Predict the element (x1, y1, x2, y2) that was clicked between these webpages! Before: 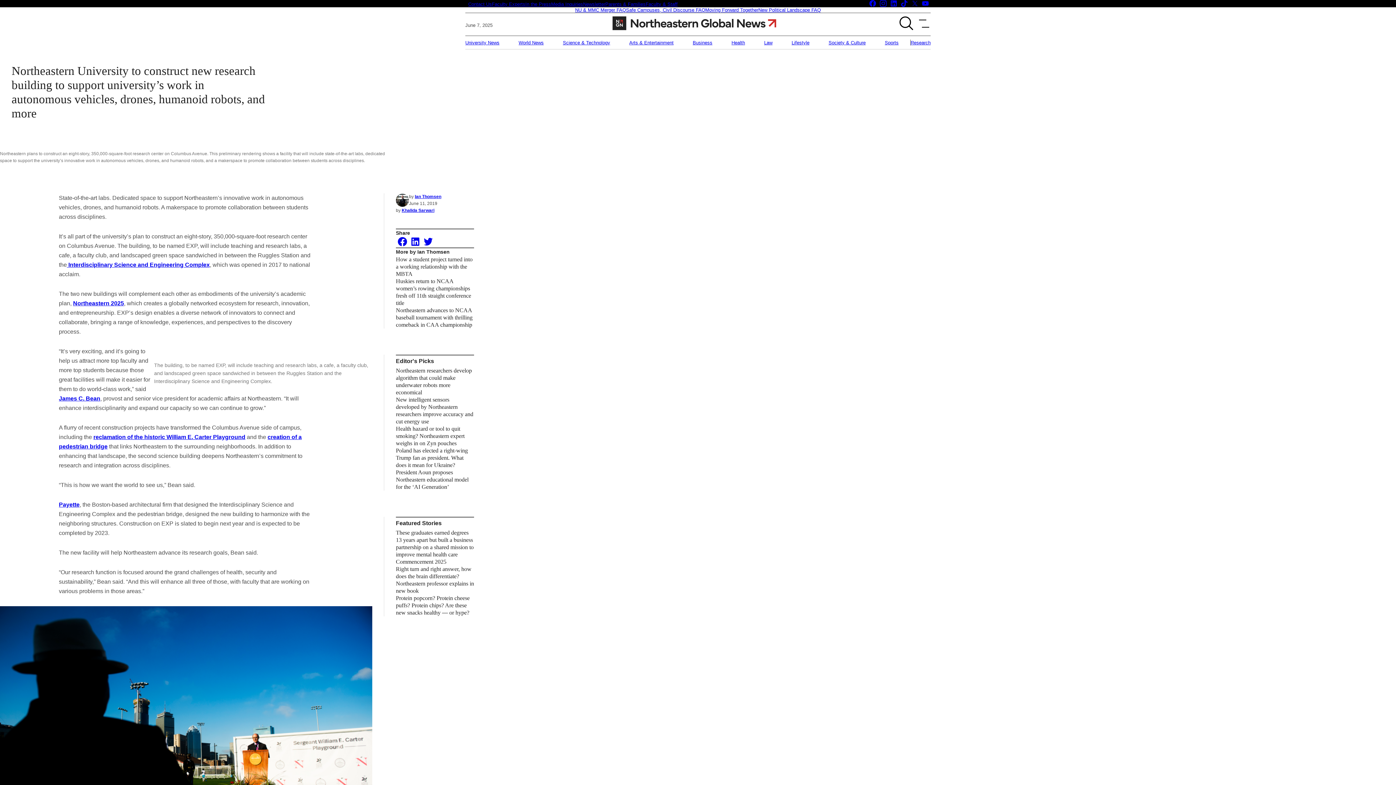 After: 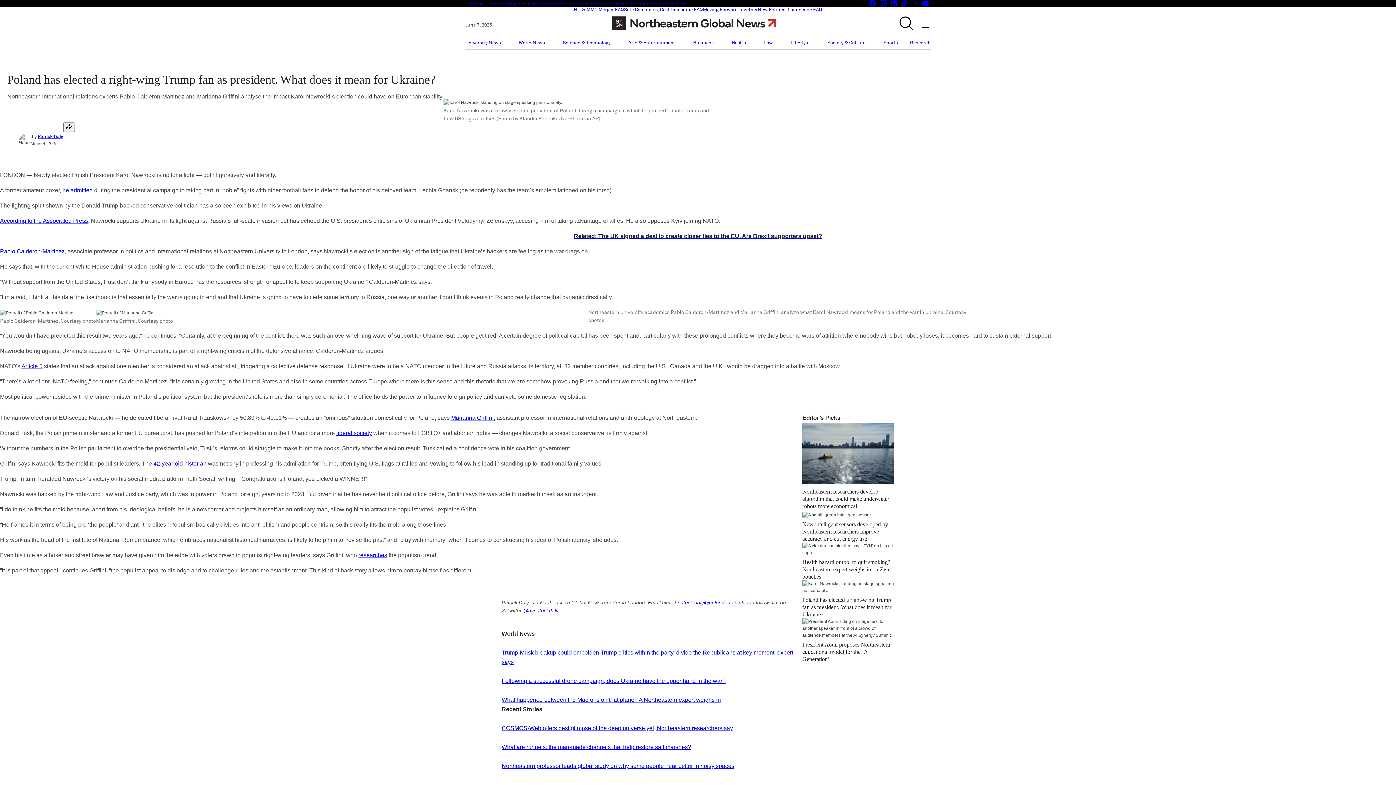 Action: label: Poland has elected a right-wing Trump fan as president. What does it mean for Ukraine? bbox: (396, 447, 474, 484)